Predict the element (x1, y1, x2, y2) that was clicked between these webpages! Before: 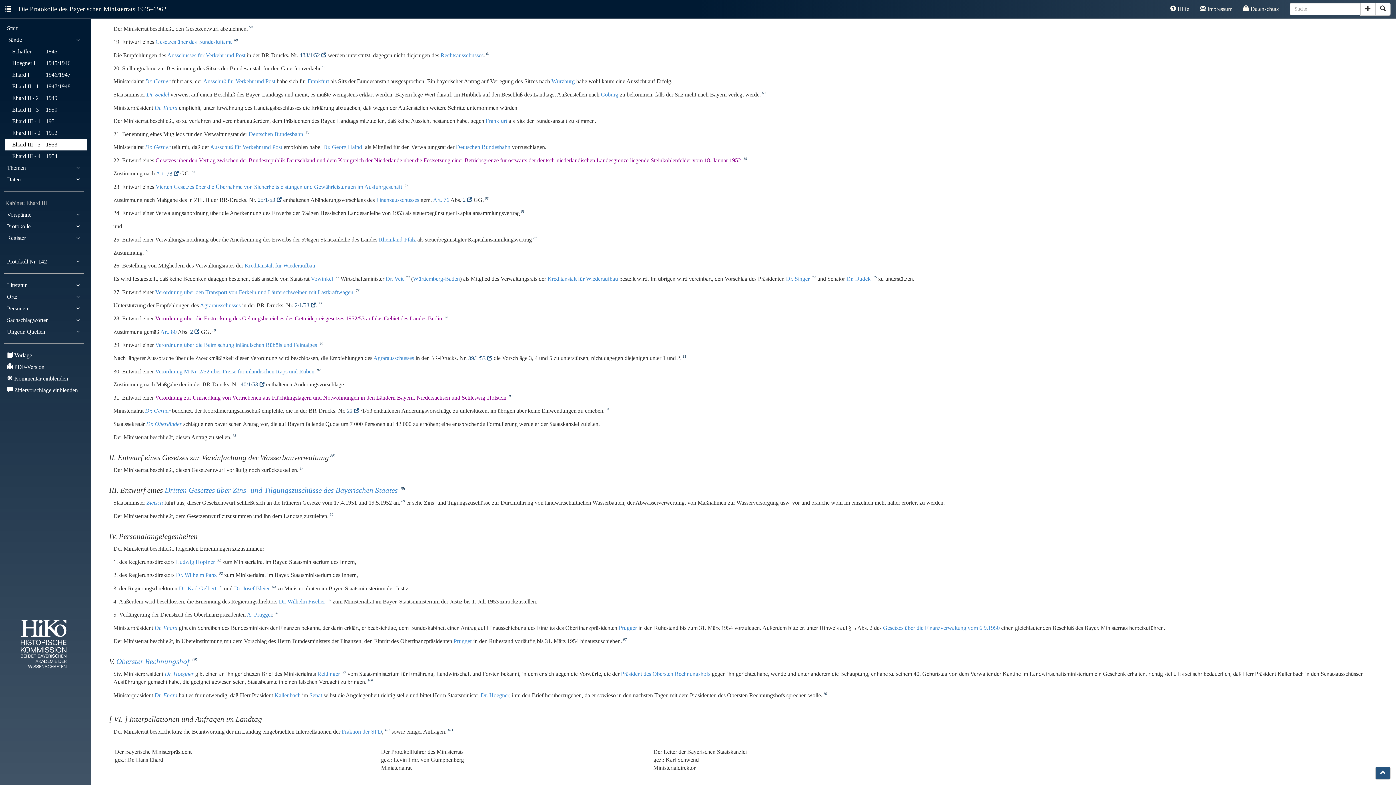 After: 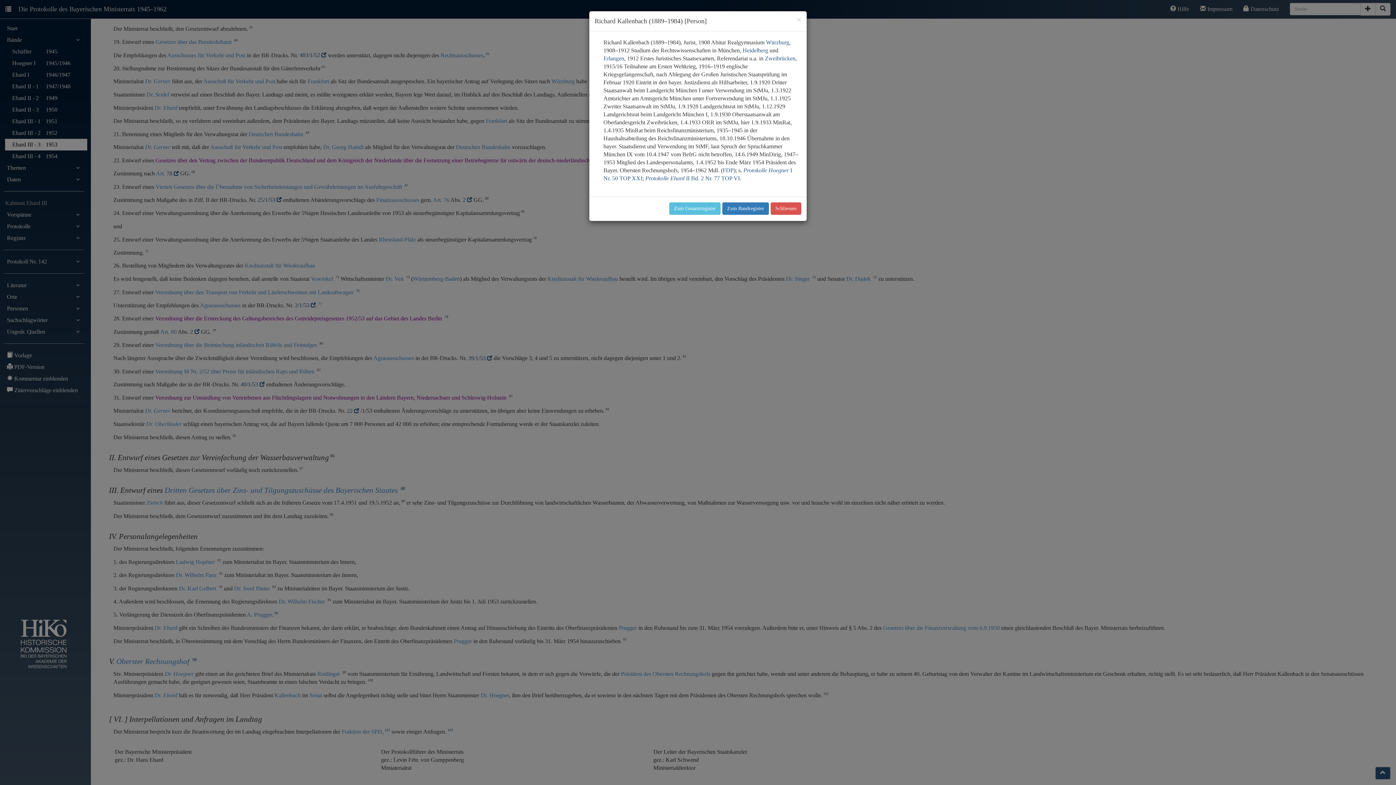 Action: label: Präsident des Obersten Rechnungshofs bbox: (621, 670, 710, 677)